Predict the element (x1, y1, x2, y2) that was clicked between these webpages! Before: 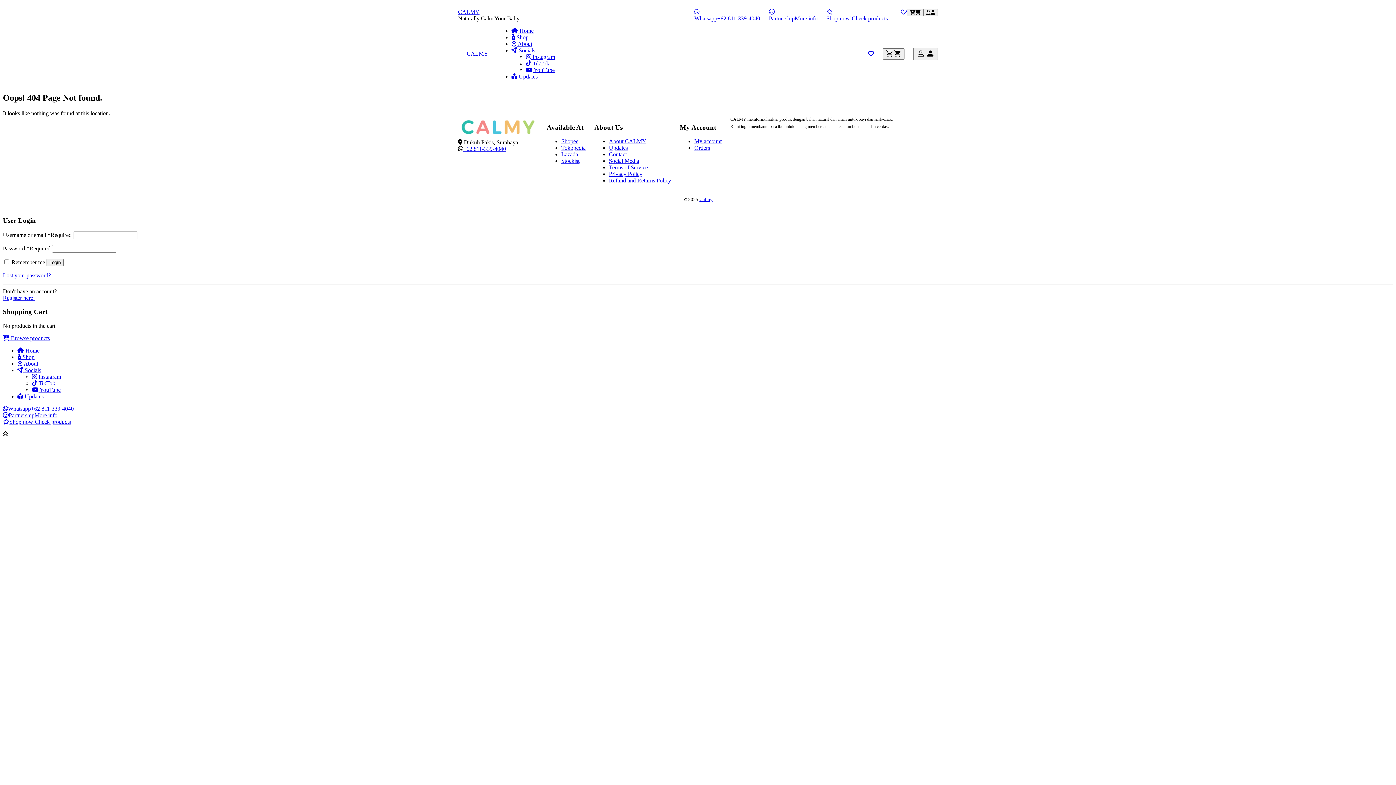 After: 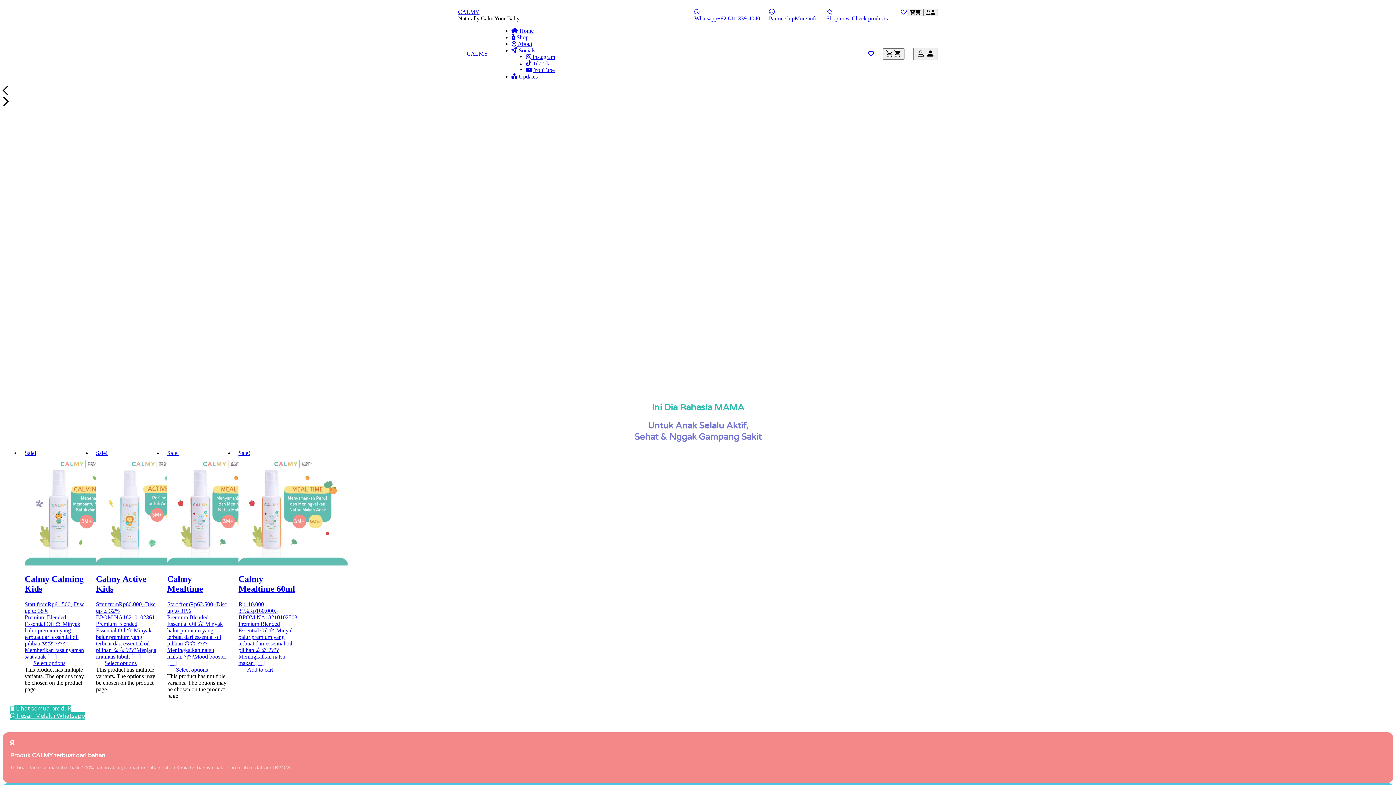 Action: label: CALMY bbox: (466, 50, 488, 57)